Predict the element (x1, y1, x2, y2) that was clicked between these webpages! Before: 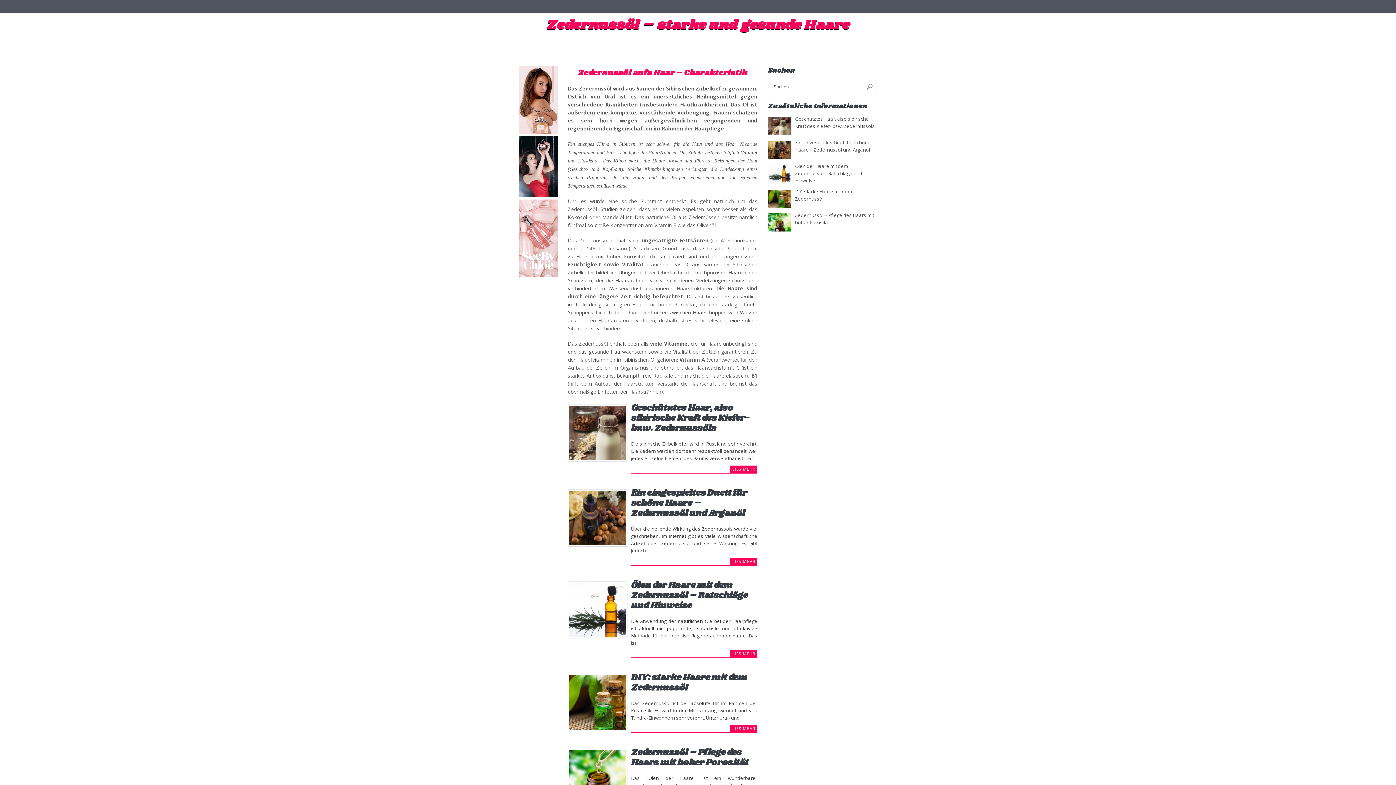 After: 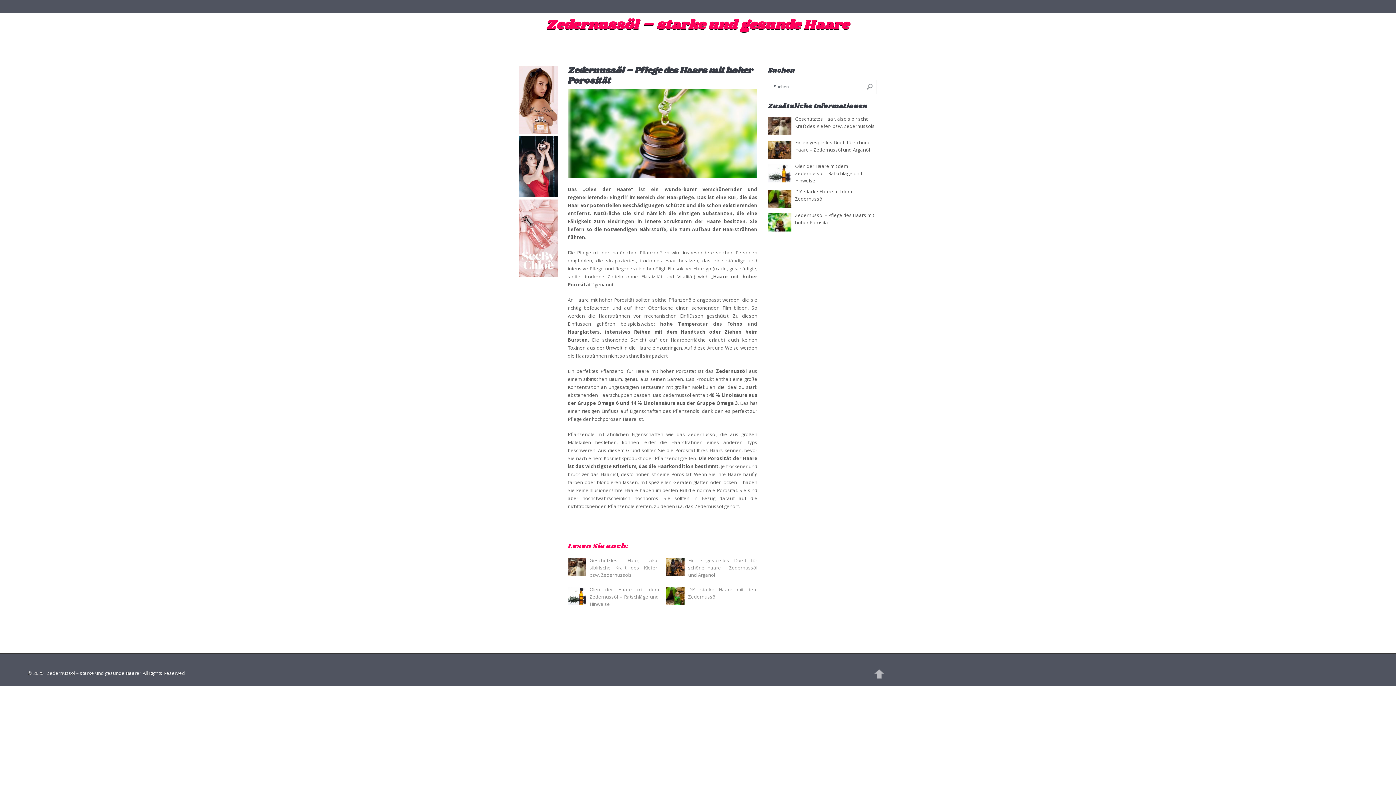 Action: label: Zedernussöl – Pflege des Haars mit hoher Porosität bbox: (768, 211, 877, 226)